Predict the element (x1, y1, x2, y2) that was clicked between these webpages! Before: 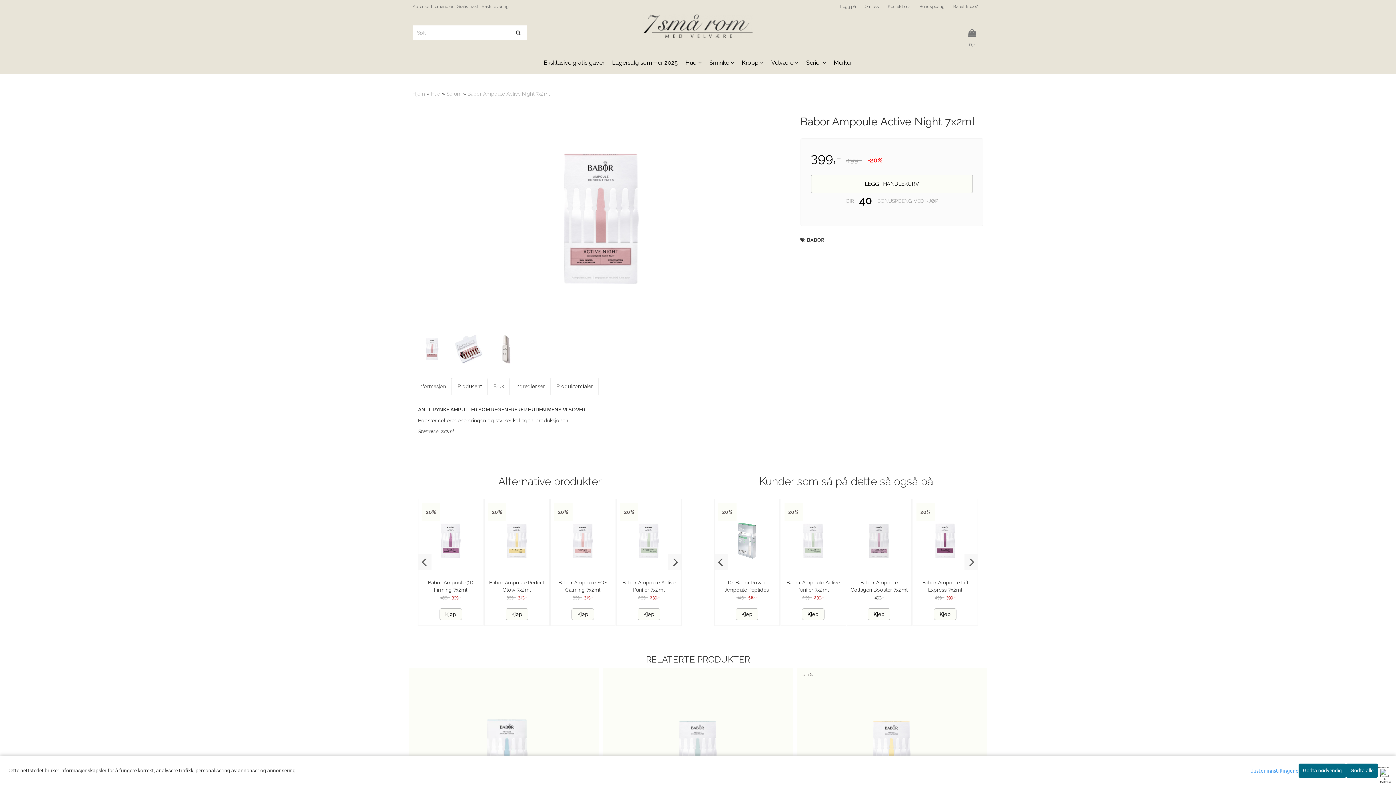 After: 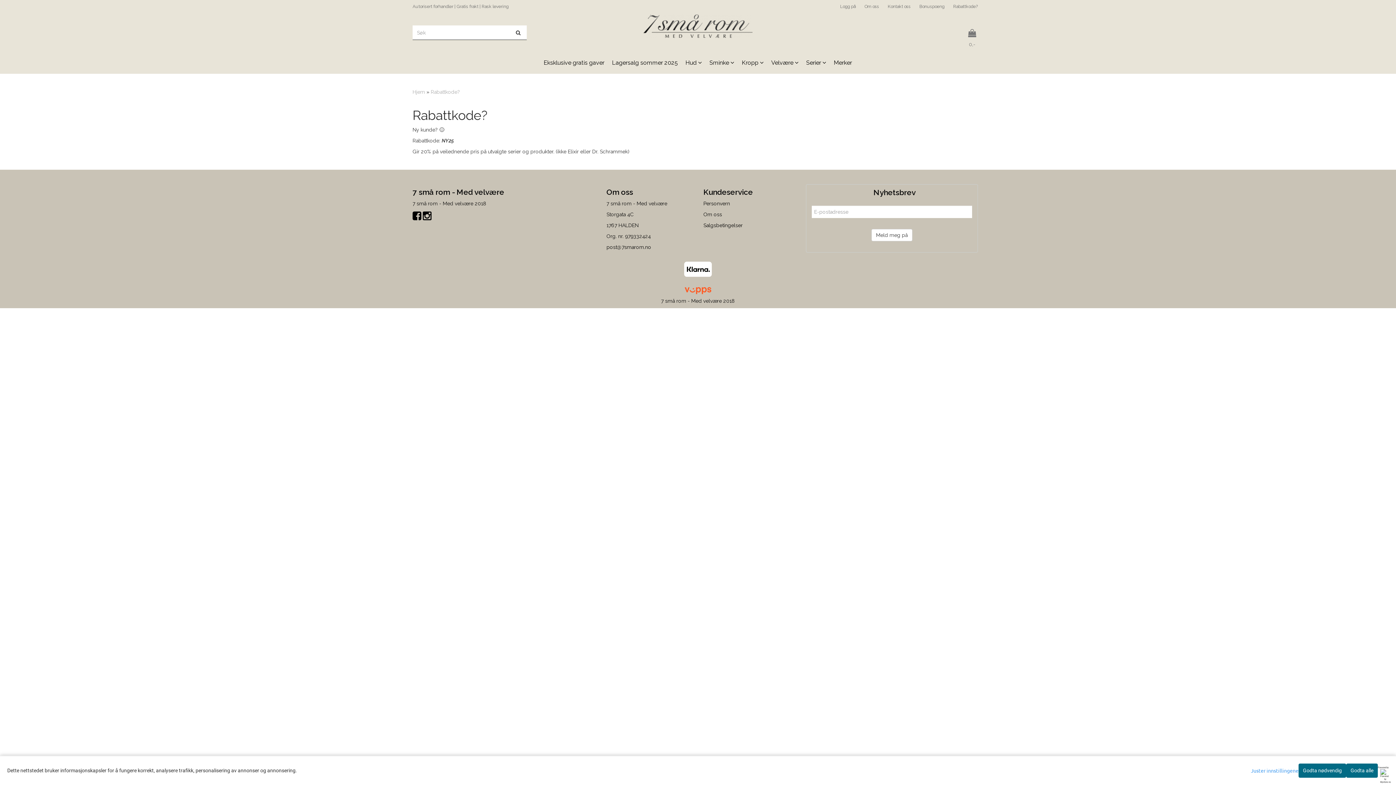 Action: bbox: (946, 0, 978, 13) label: Rabattkode?